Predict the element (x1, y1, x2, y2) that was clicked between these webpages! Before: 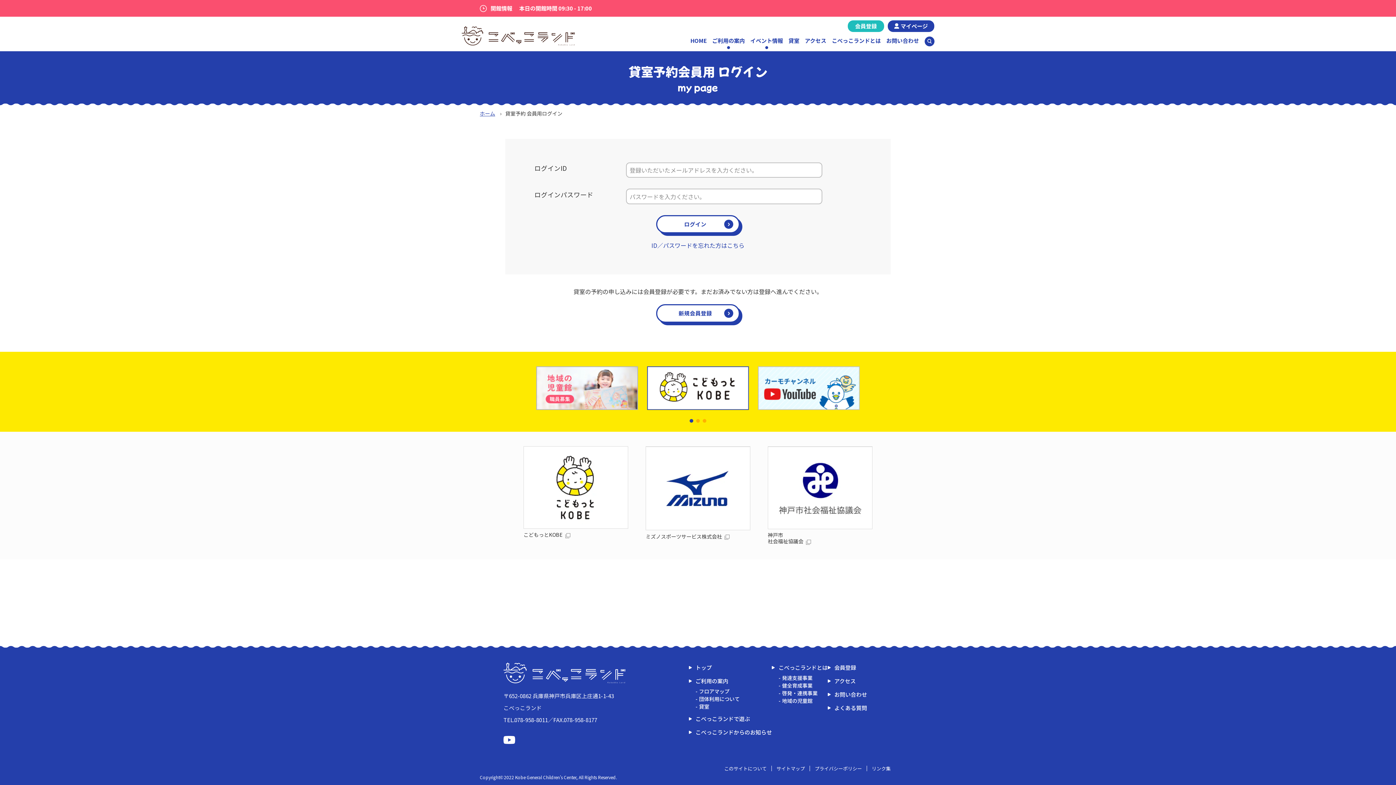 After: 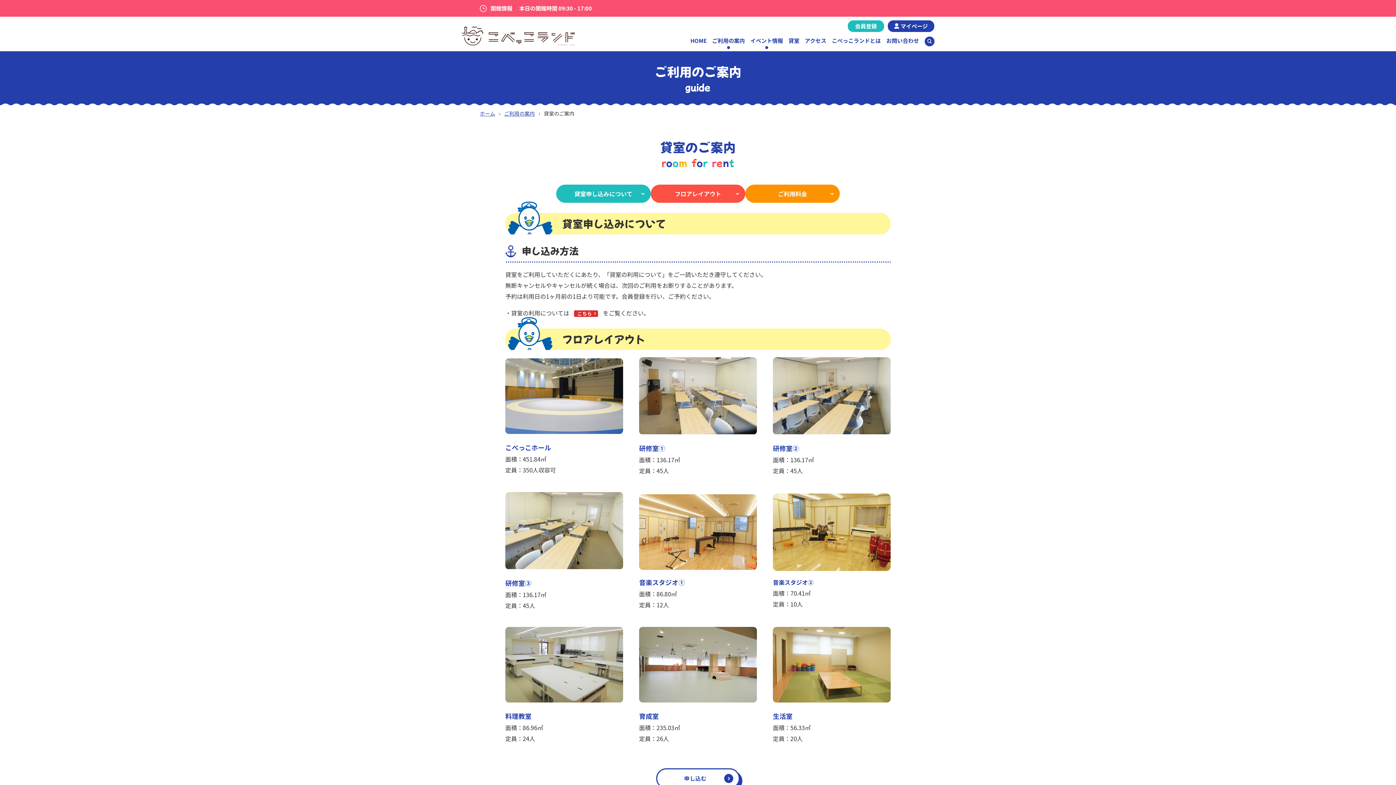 Action: bbox: (699, 703, 709, 710) label: 貸室